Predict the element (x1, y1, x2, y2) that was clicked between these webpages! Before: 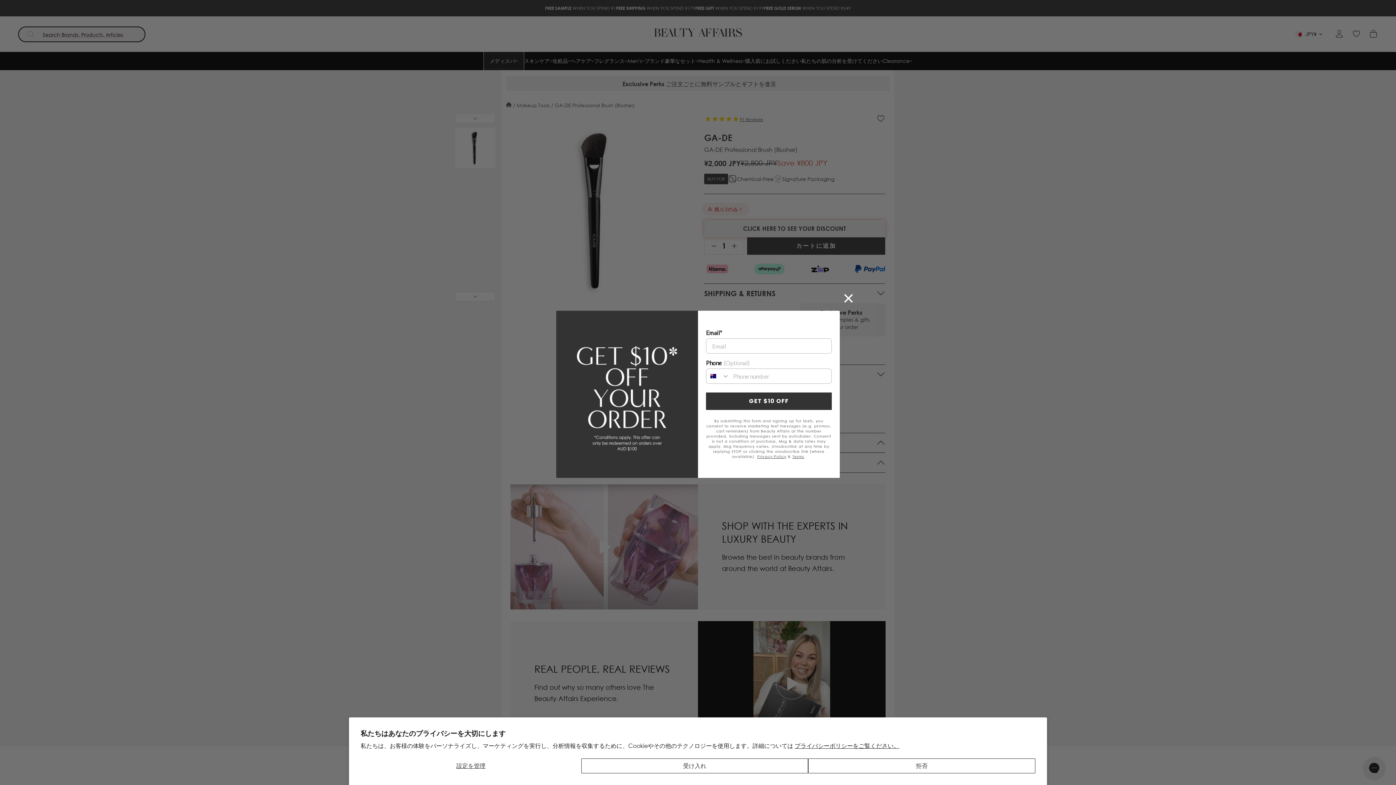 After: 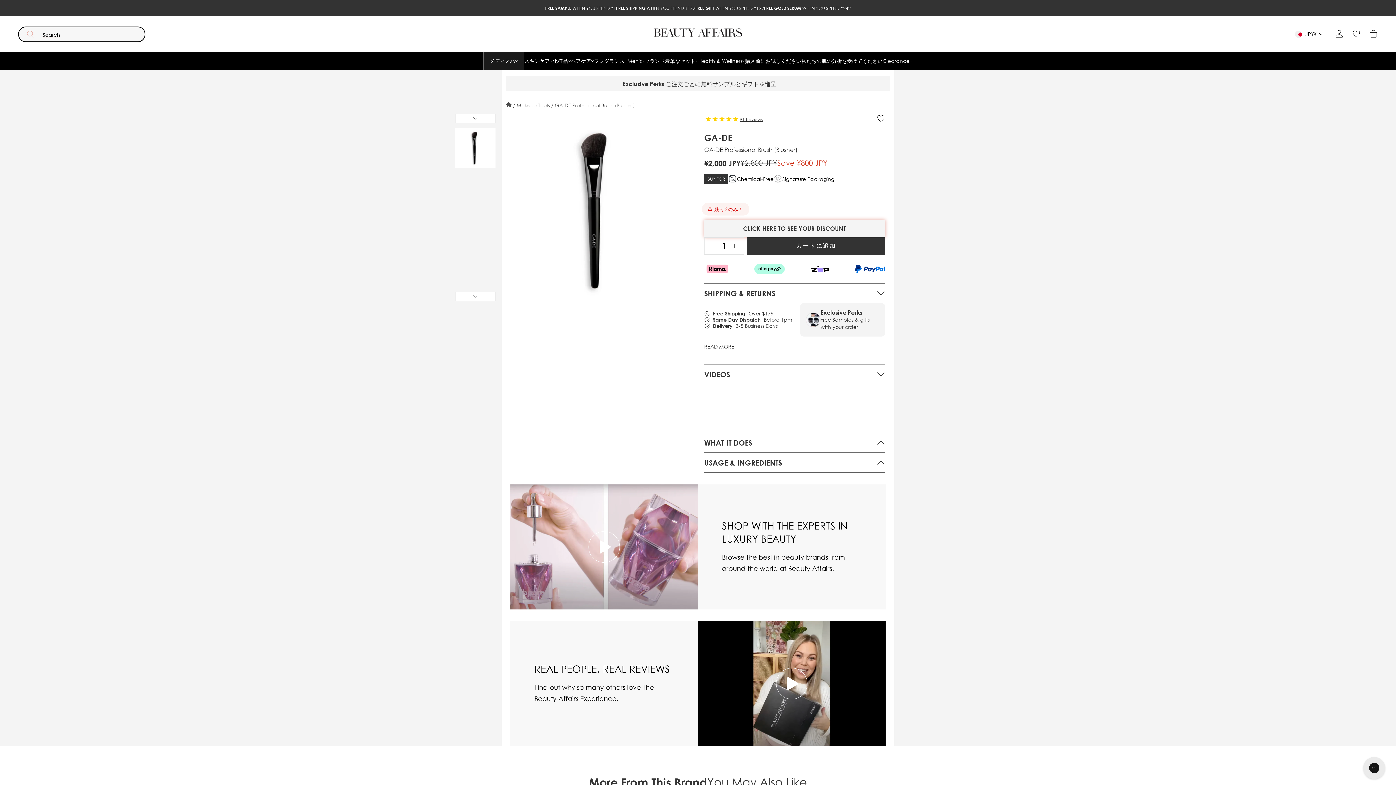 Action: label: 受け入れ bbox: (581, 758, 808, 773)